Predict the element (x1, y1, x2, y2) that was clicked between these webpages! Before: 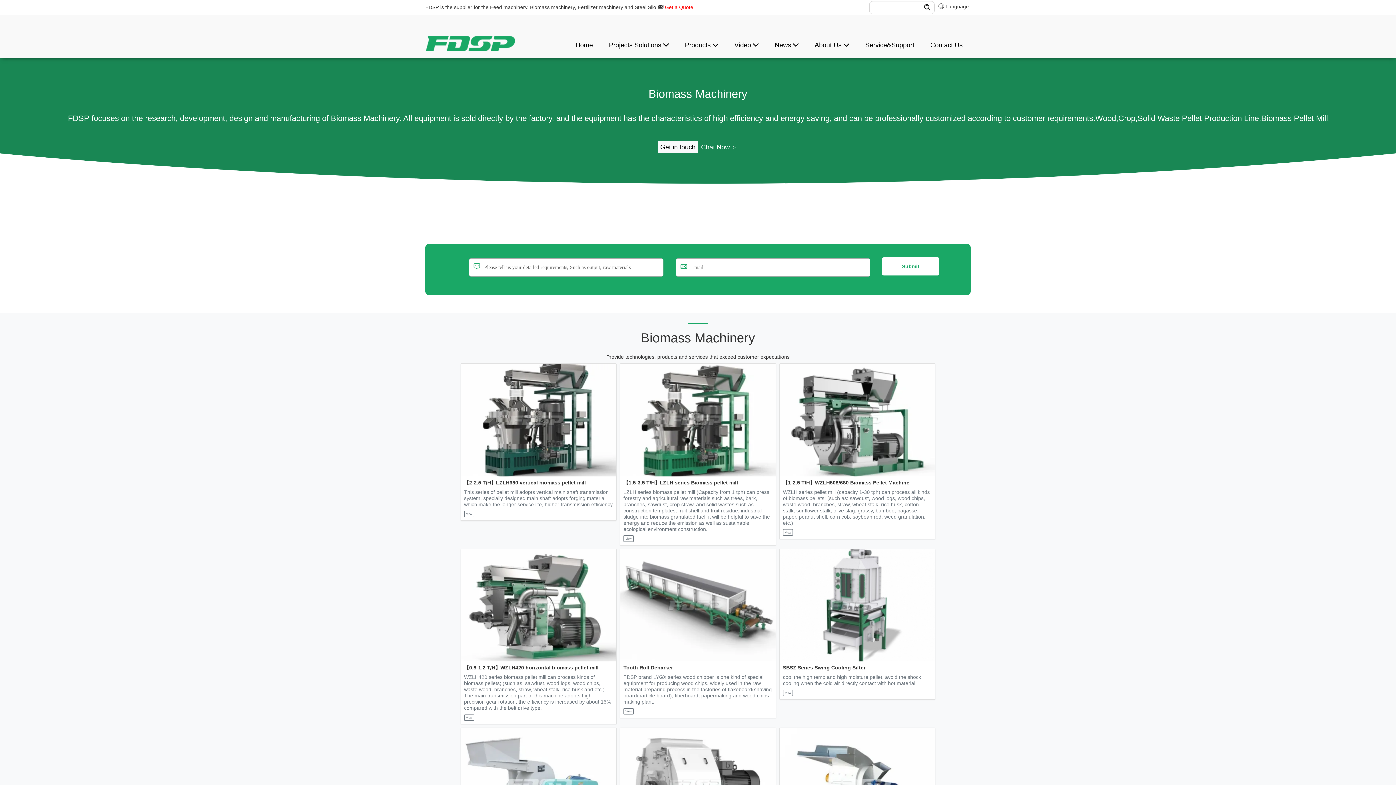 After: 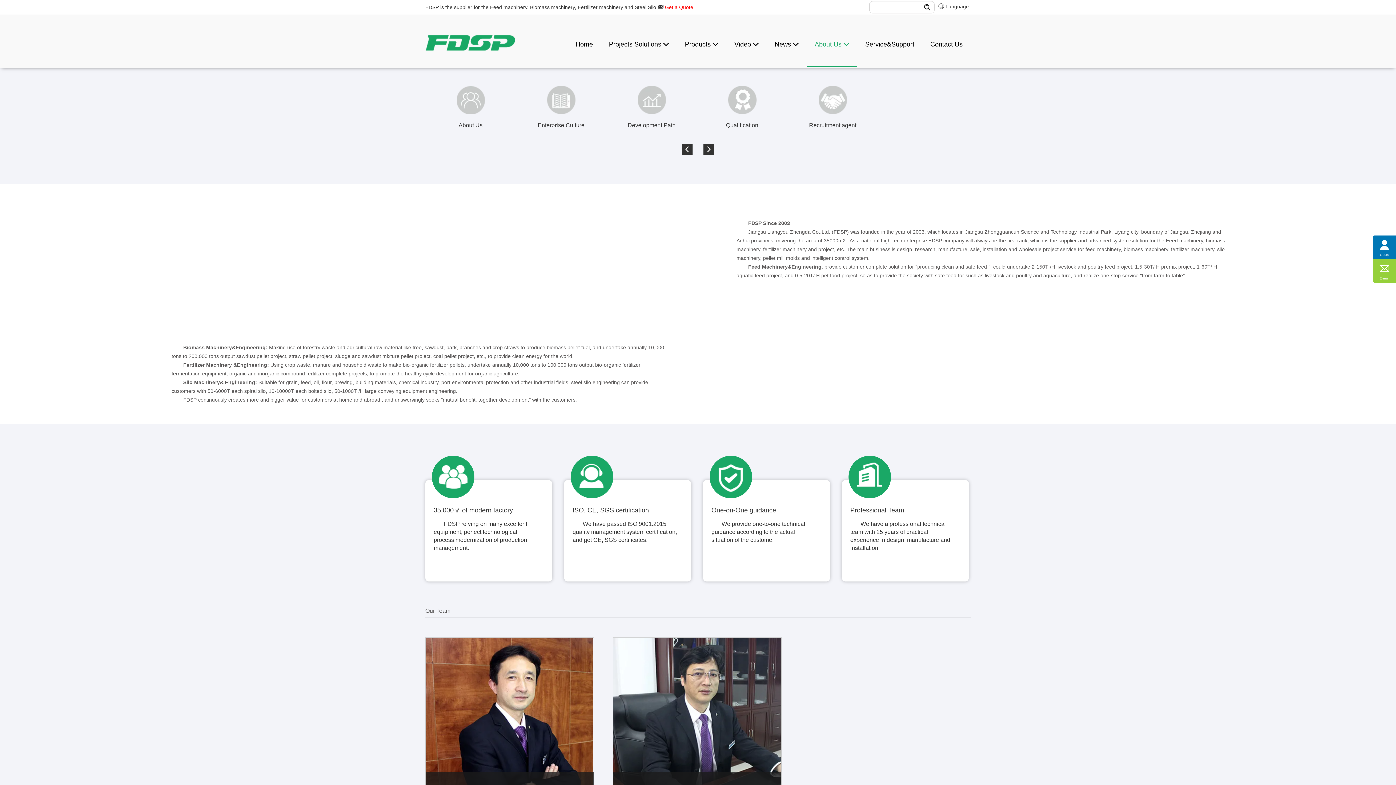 Action: bbox: (806, 15, 857, 58) label: About Us 